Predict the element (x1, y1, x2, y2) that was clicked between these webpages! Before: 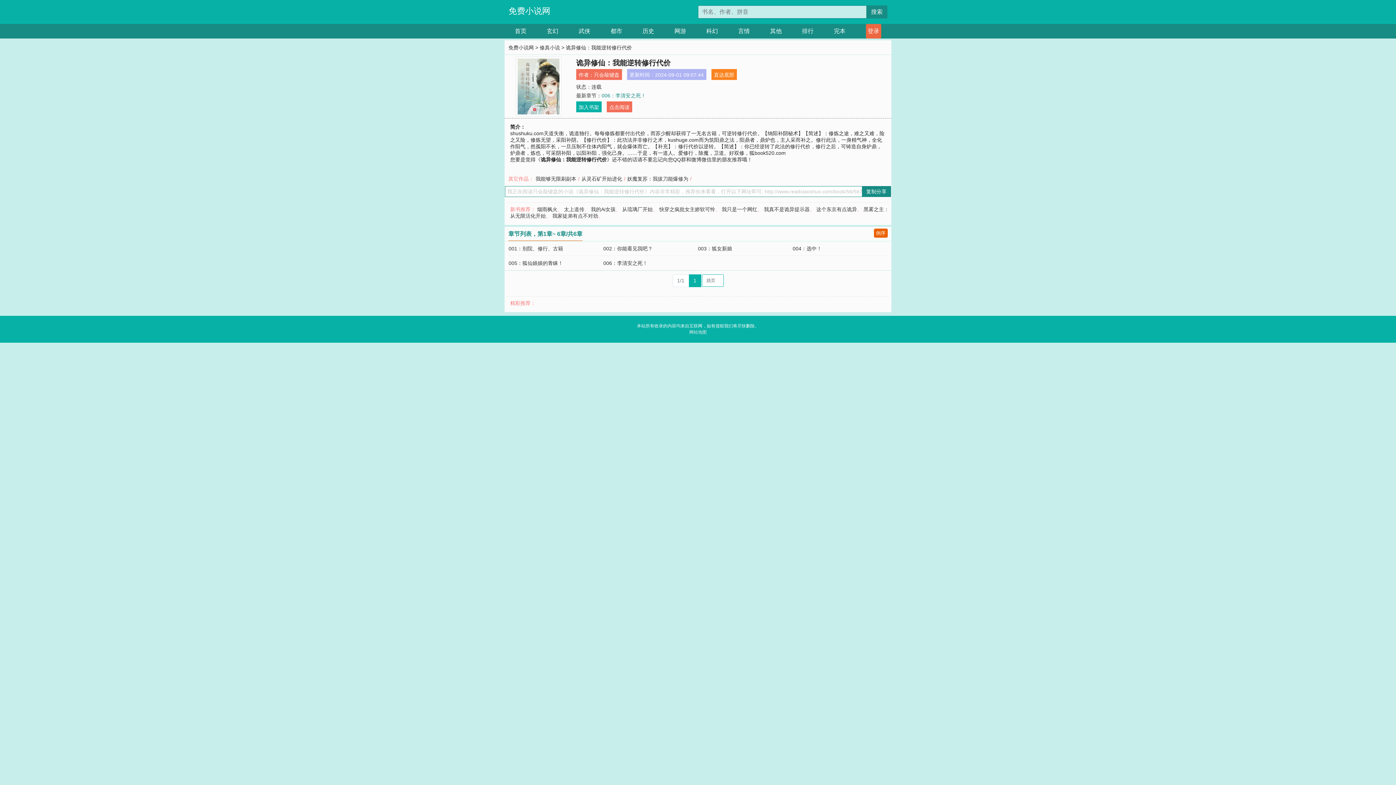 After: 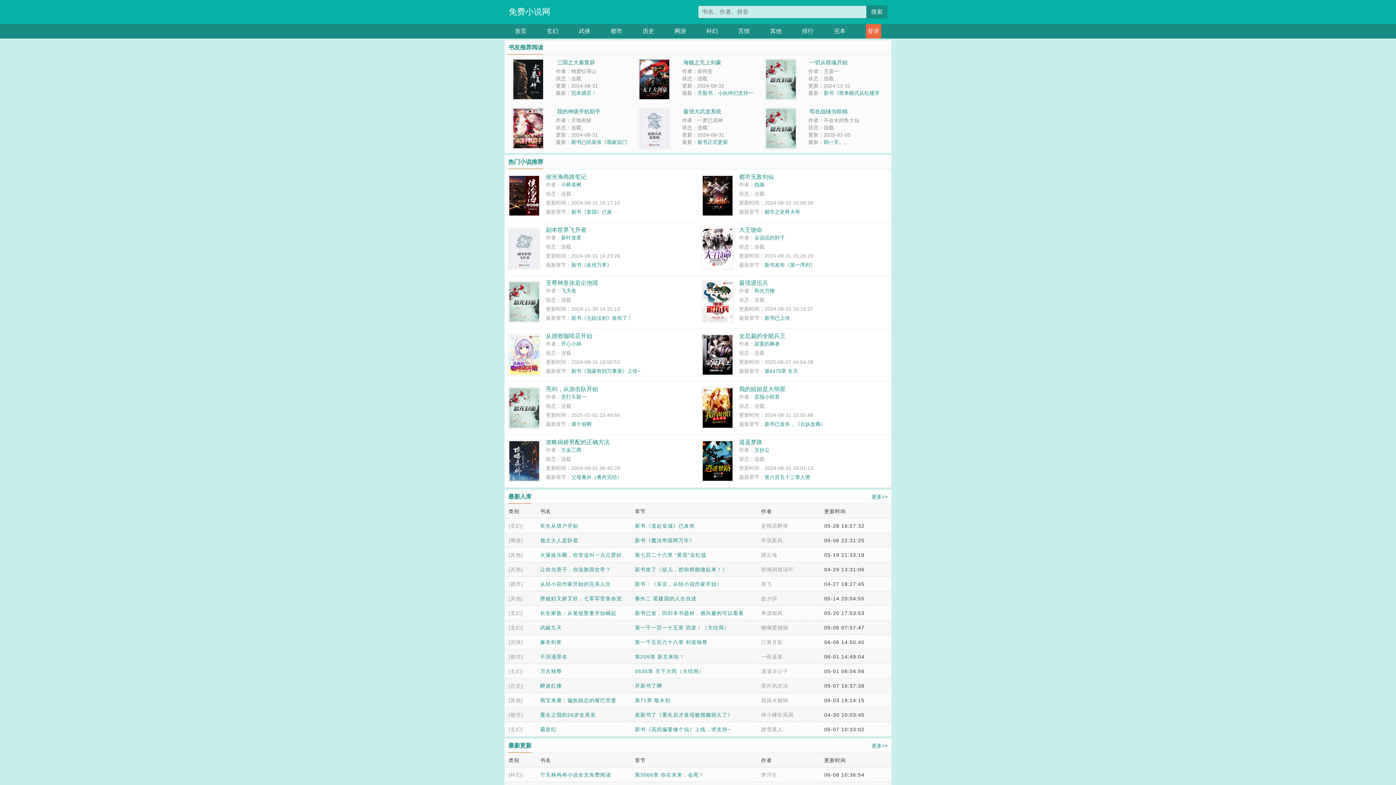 Action: bbox: (508, 6, 550, 15) label: 免费小说网